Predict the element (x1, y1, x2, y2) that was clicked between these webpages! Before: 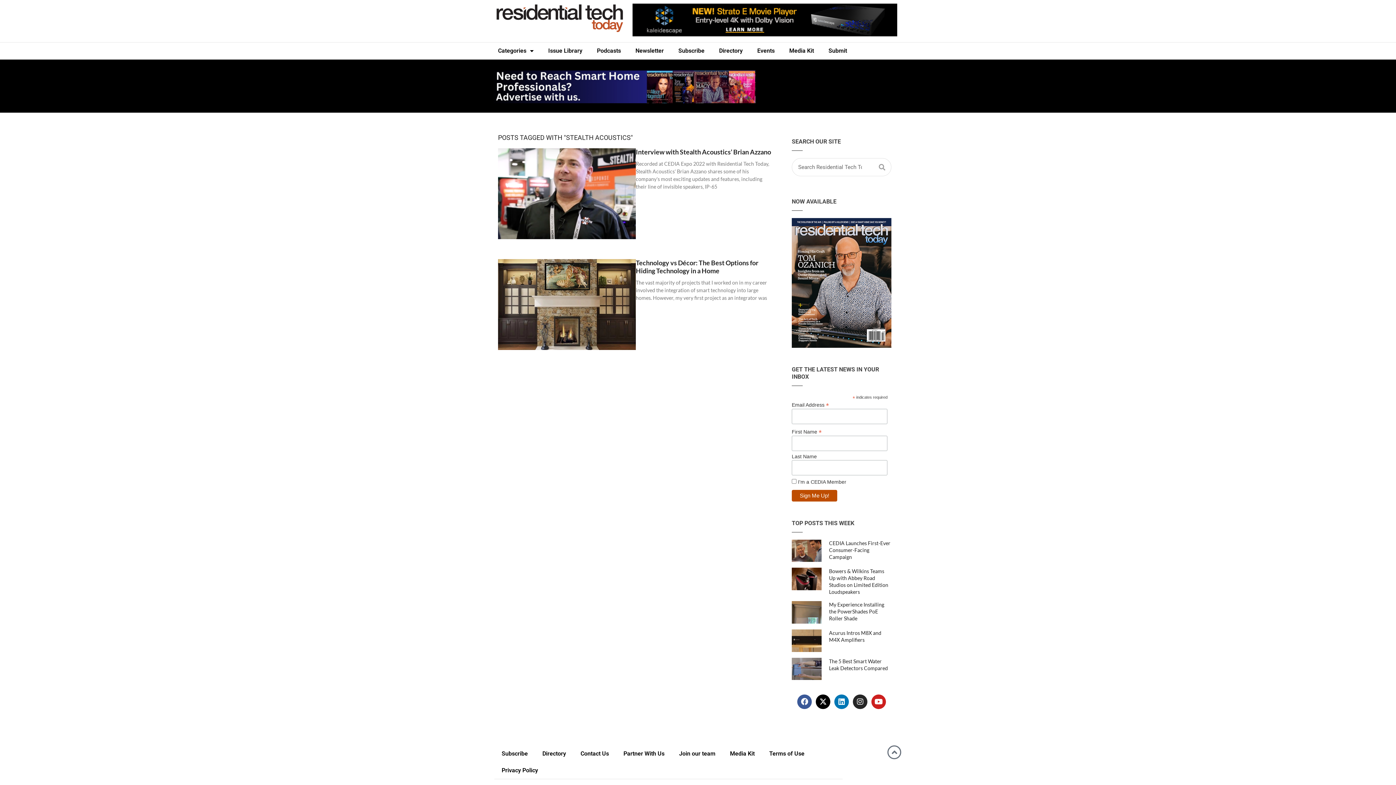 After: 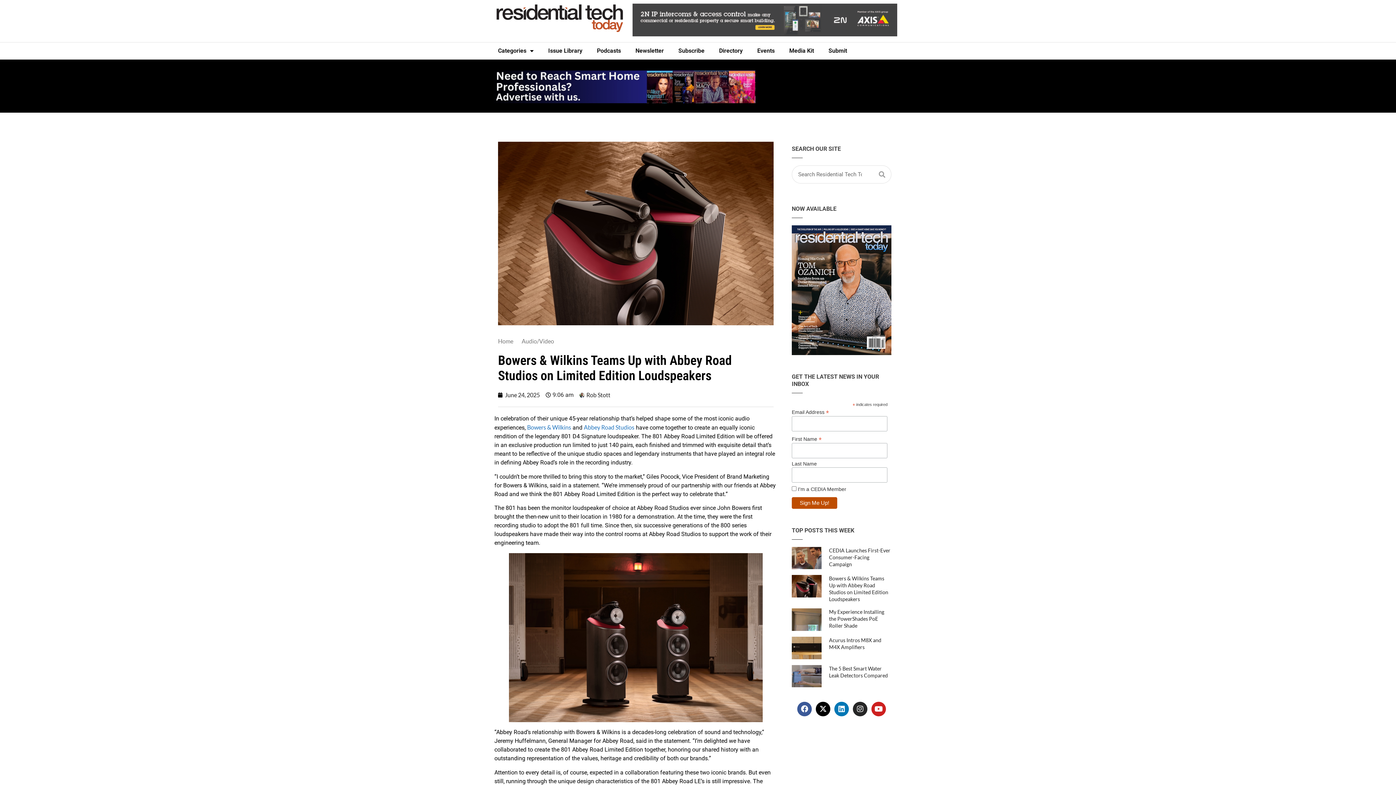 Action: label: Bowers & Wilkins Teams Up with Abbey Road Studios on Limited Edition Loudspeakers bbox: (821, 568, 891, 595)